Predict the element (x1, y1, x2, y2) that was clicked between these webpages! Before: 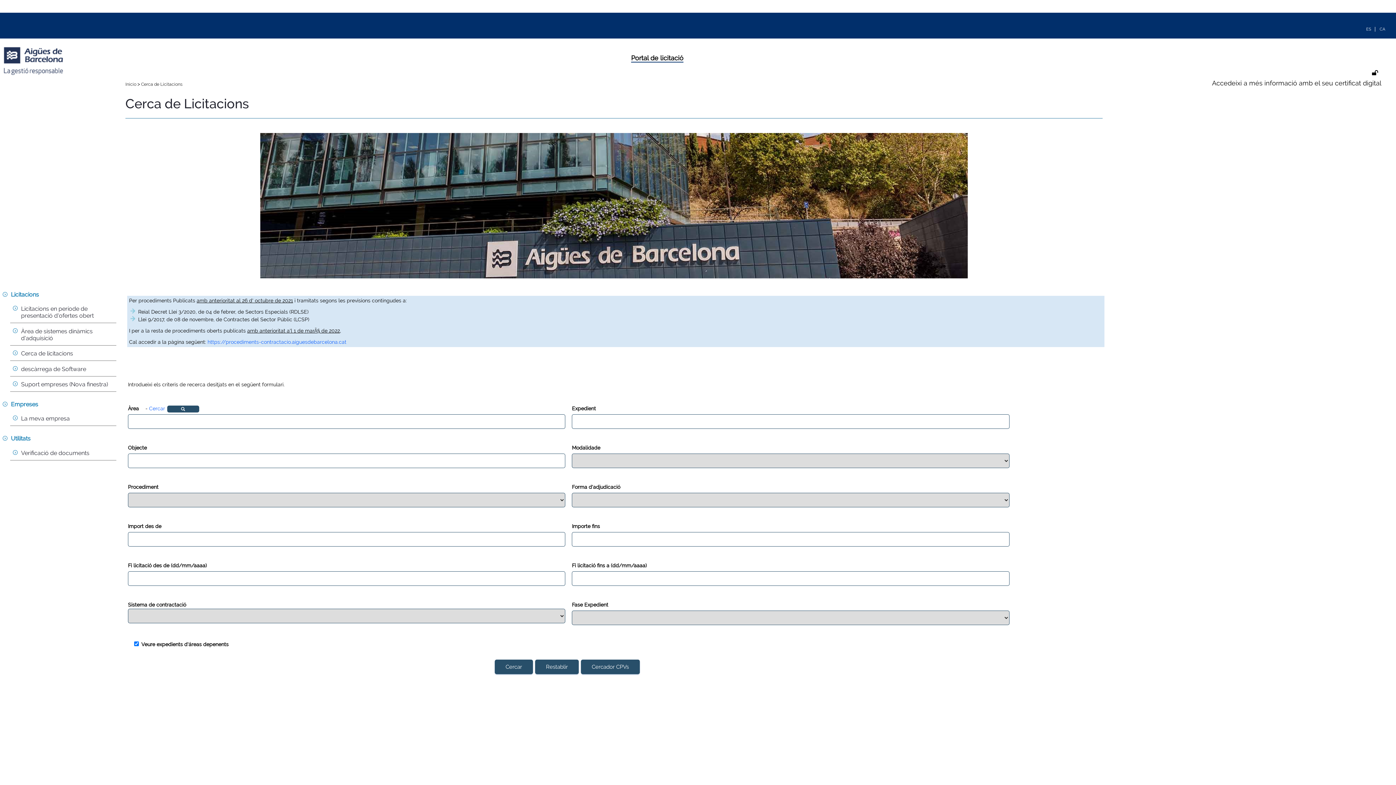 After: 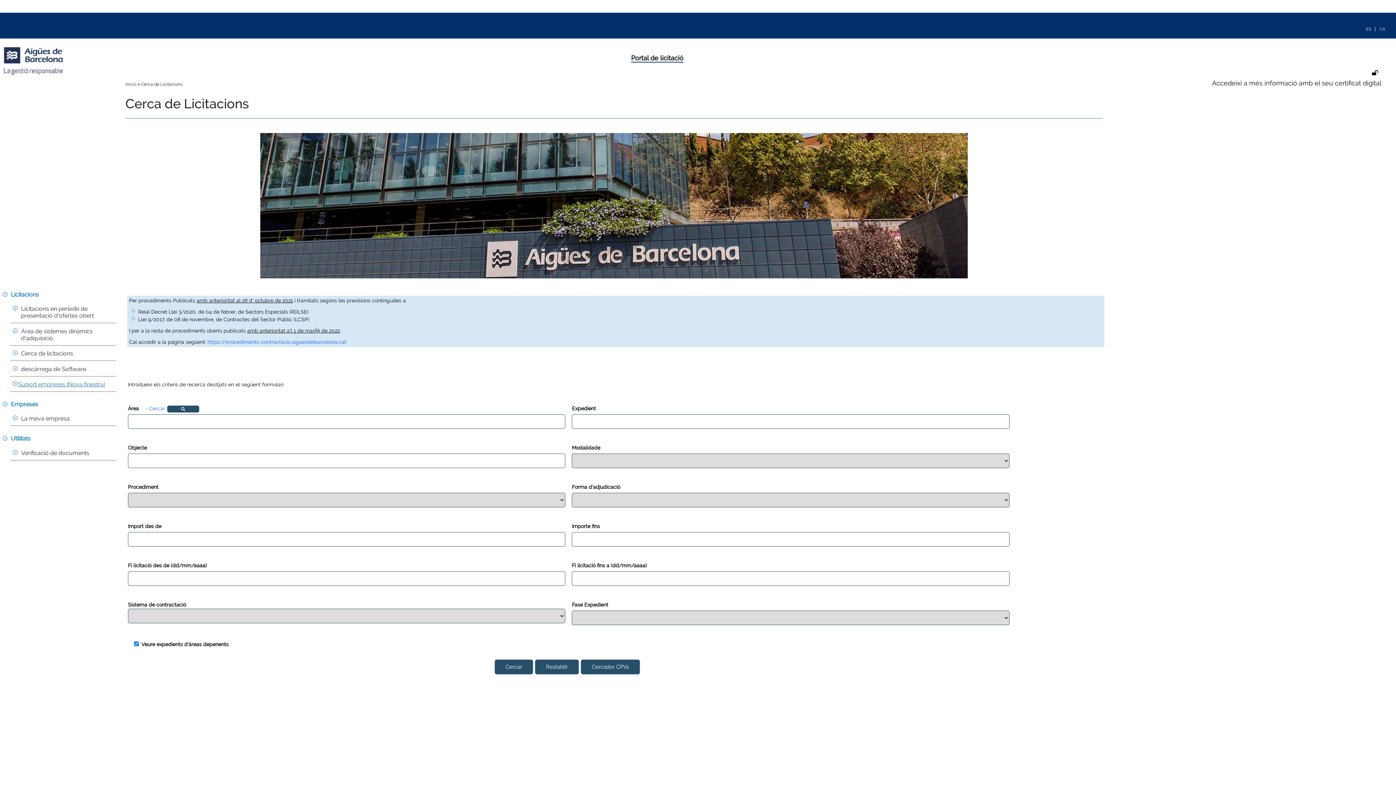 Action: bbox: (21, 379, 119, 389) label: Suport empreses (Nova finestra)